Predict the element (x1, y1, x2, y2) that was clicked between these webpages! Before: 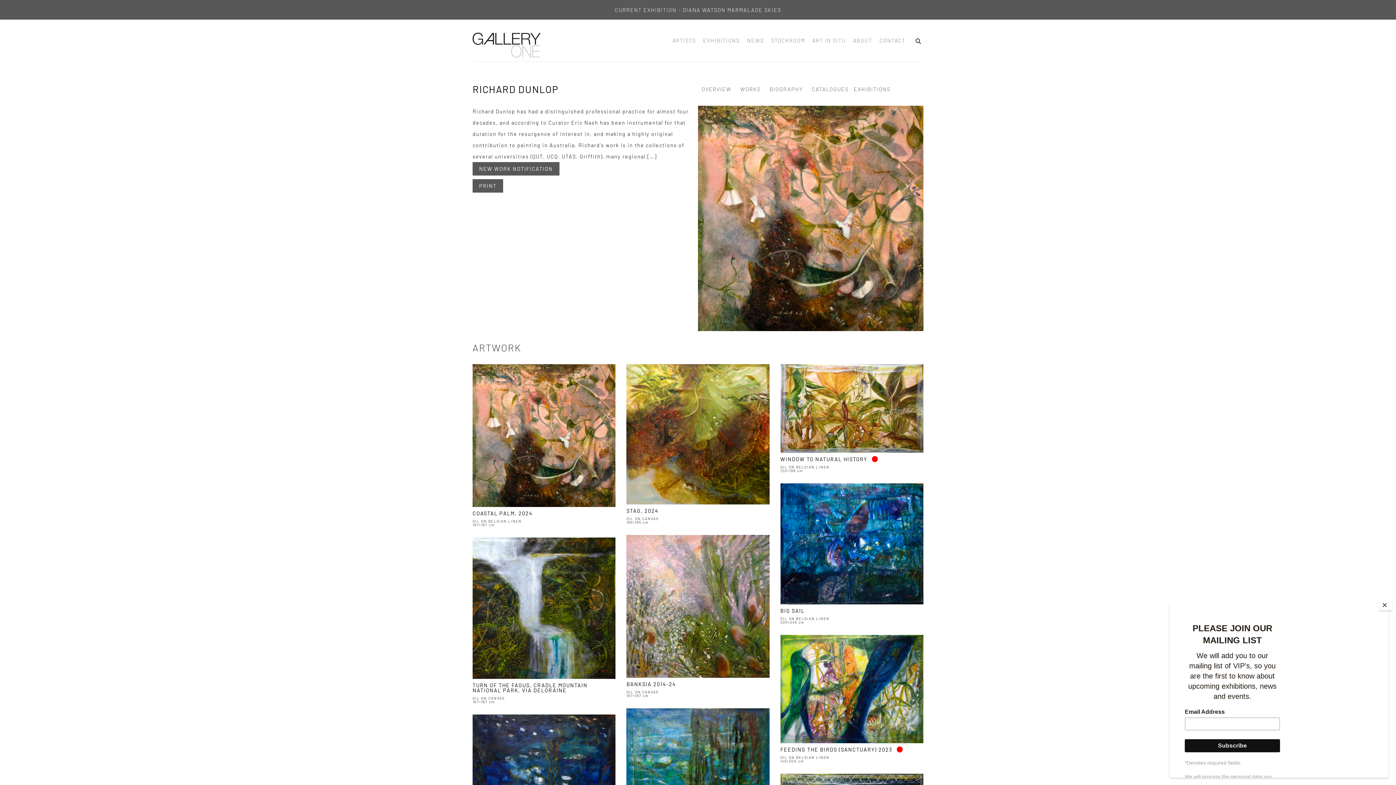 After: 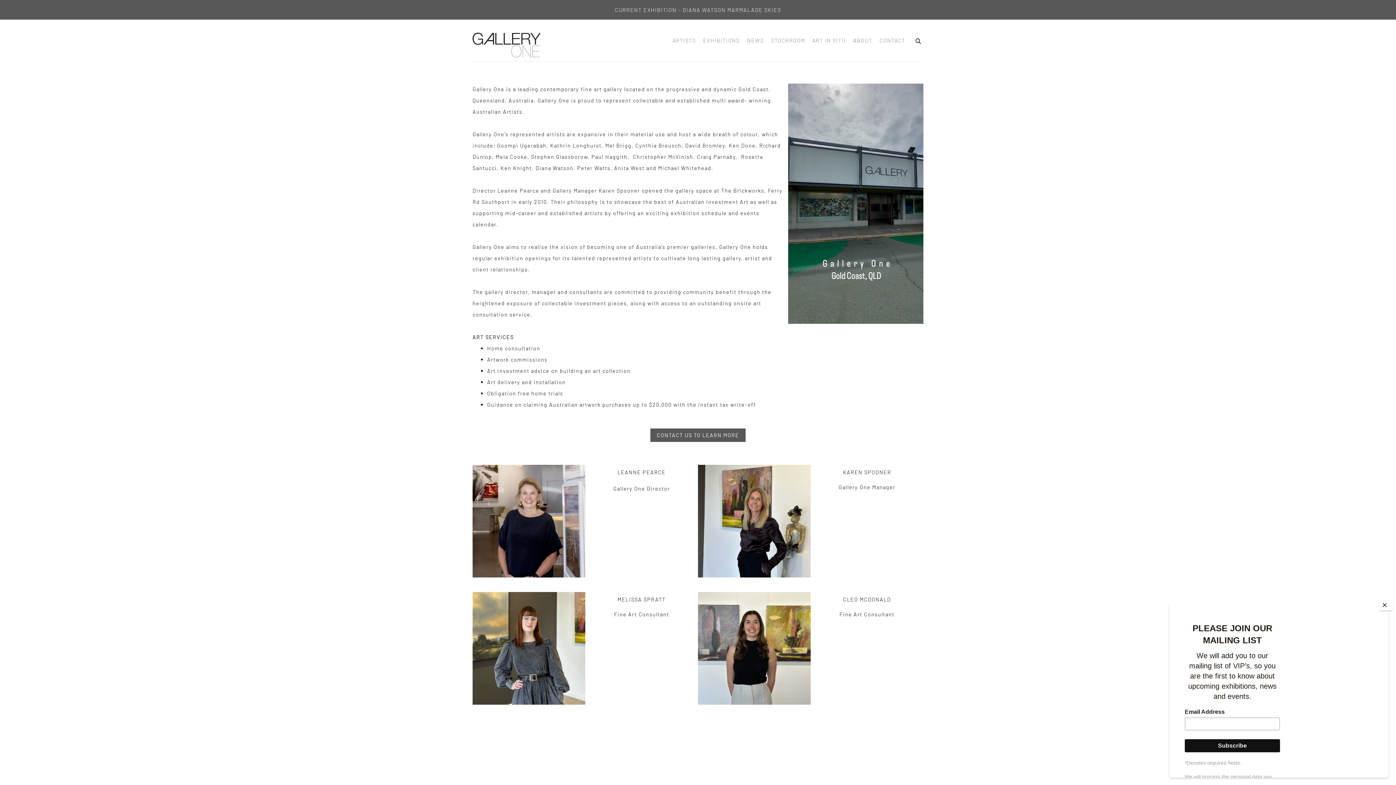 Action: label: ABOUT bbox: (853, 33, 872, 48)